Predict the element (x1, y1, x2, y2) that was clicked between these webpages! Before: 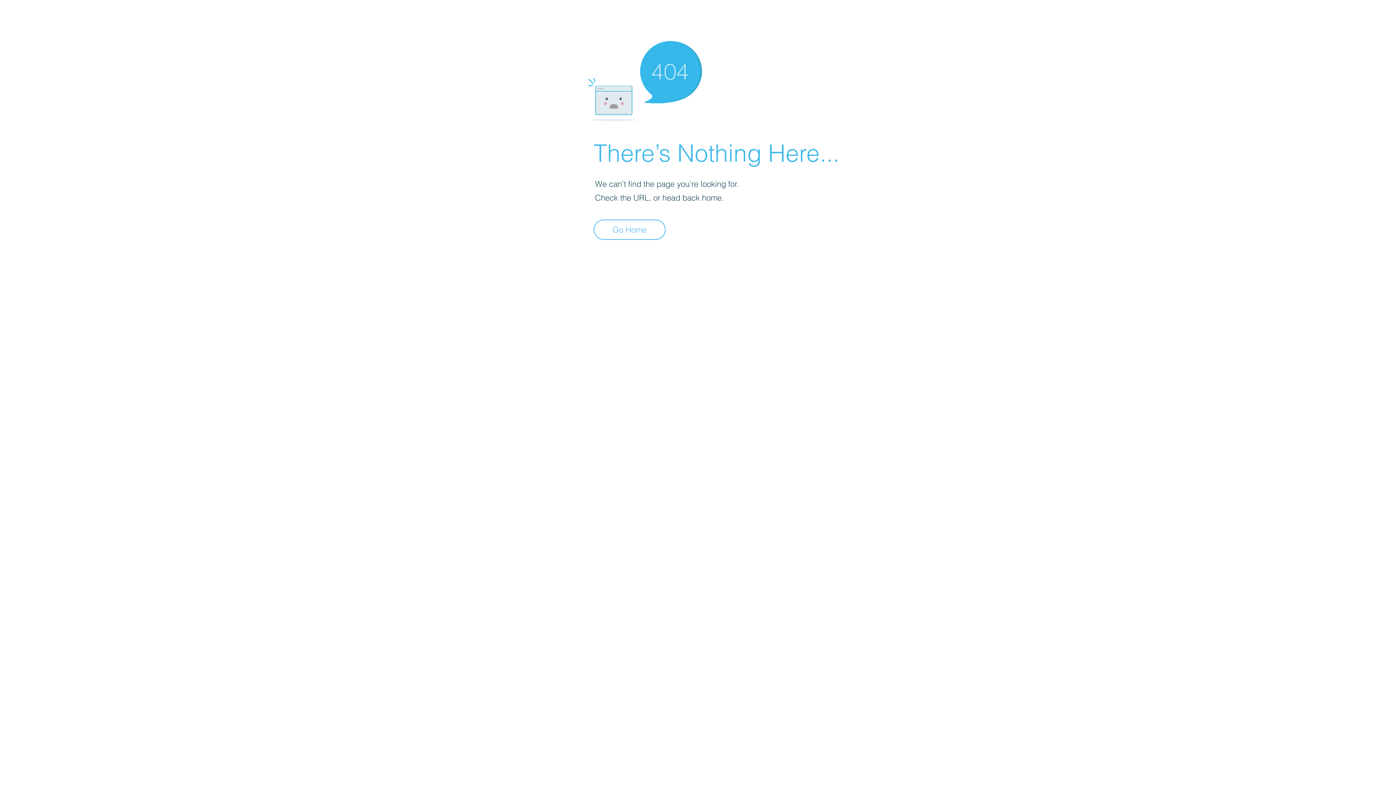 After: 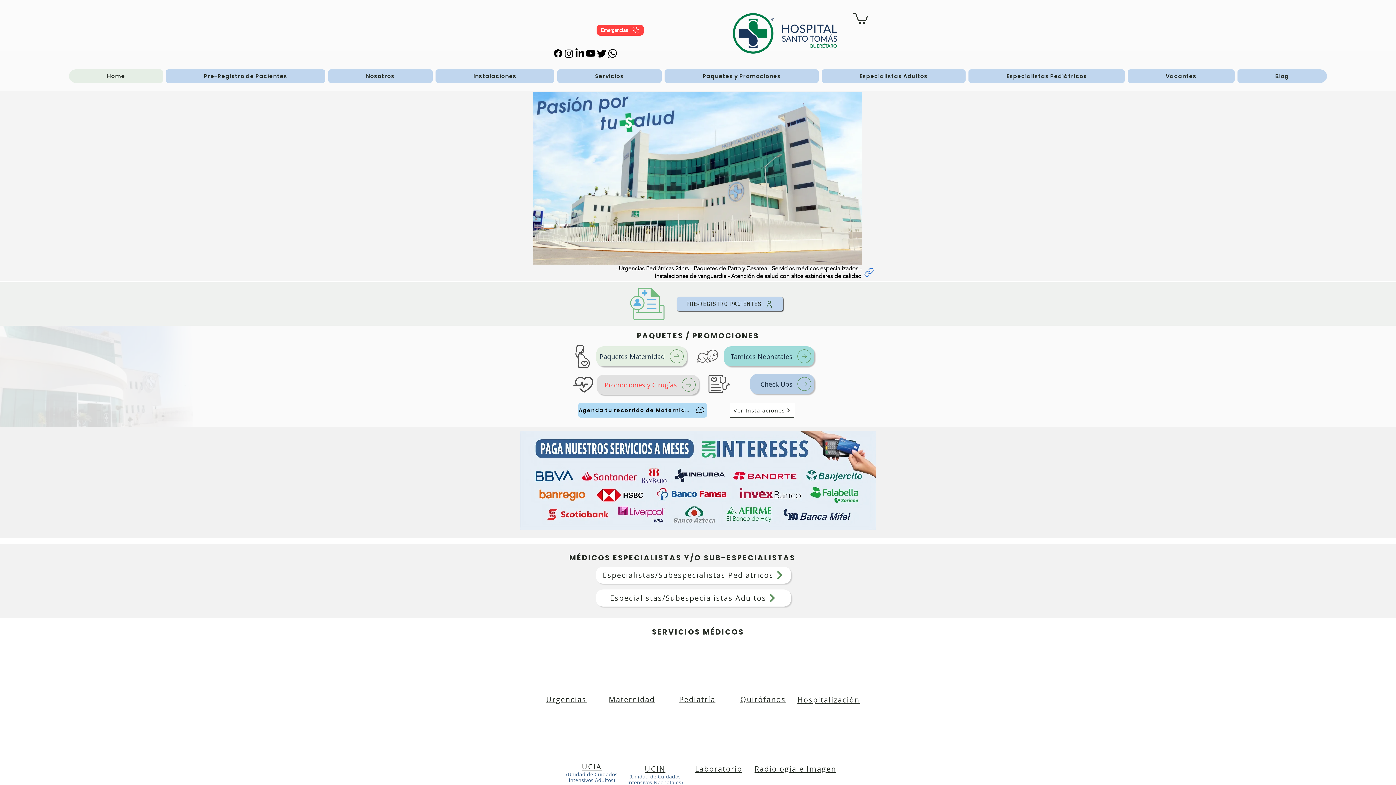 Action: label: Go Home bbox: (593, 219, 665, 240)